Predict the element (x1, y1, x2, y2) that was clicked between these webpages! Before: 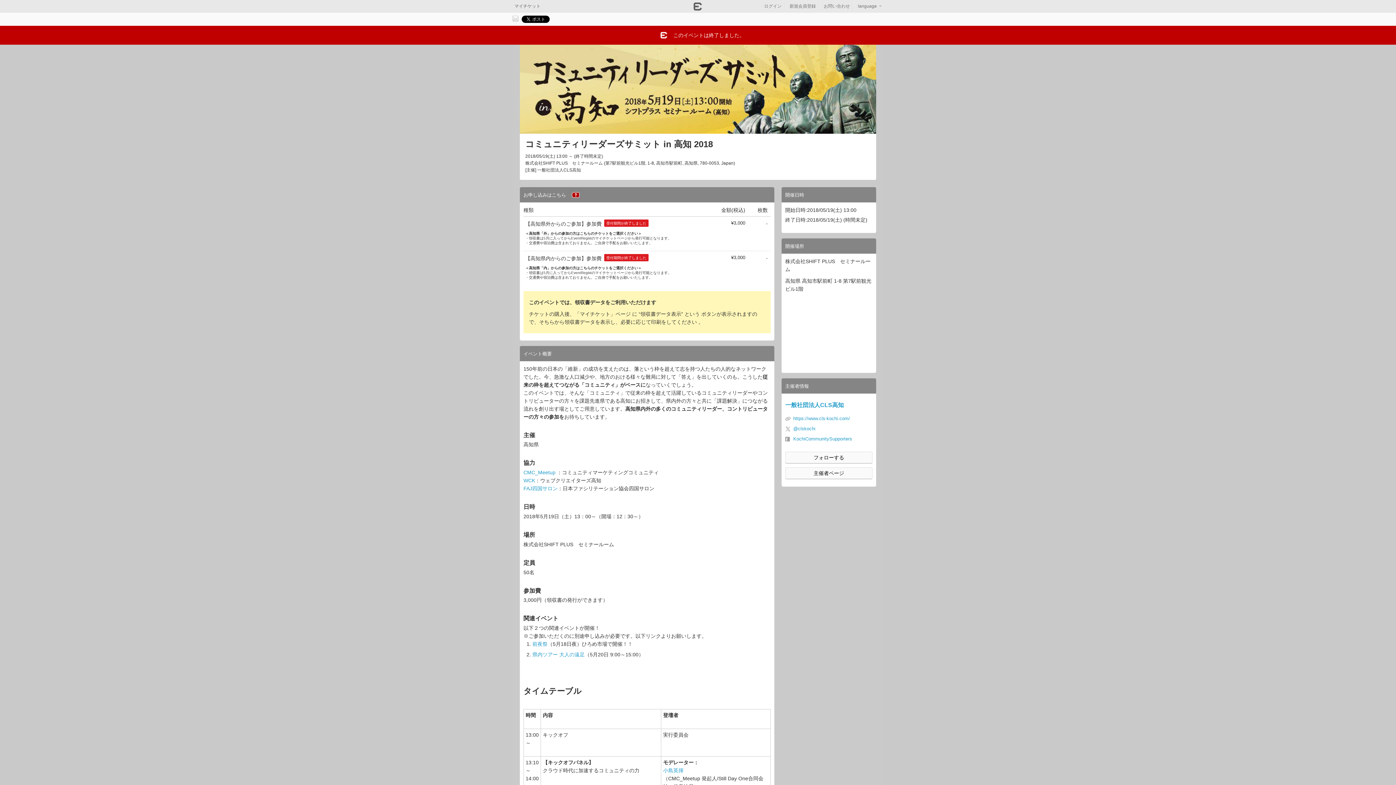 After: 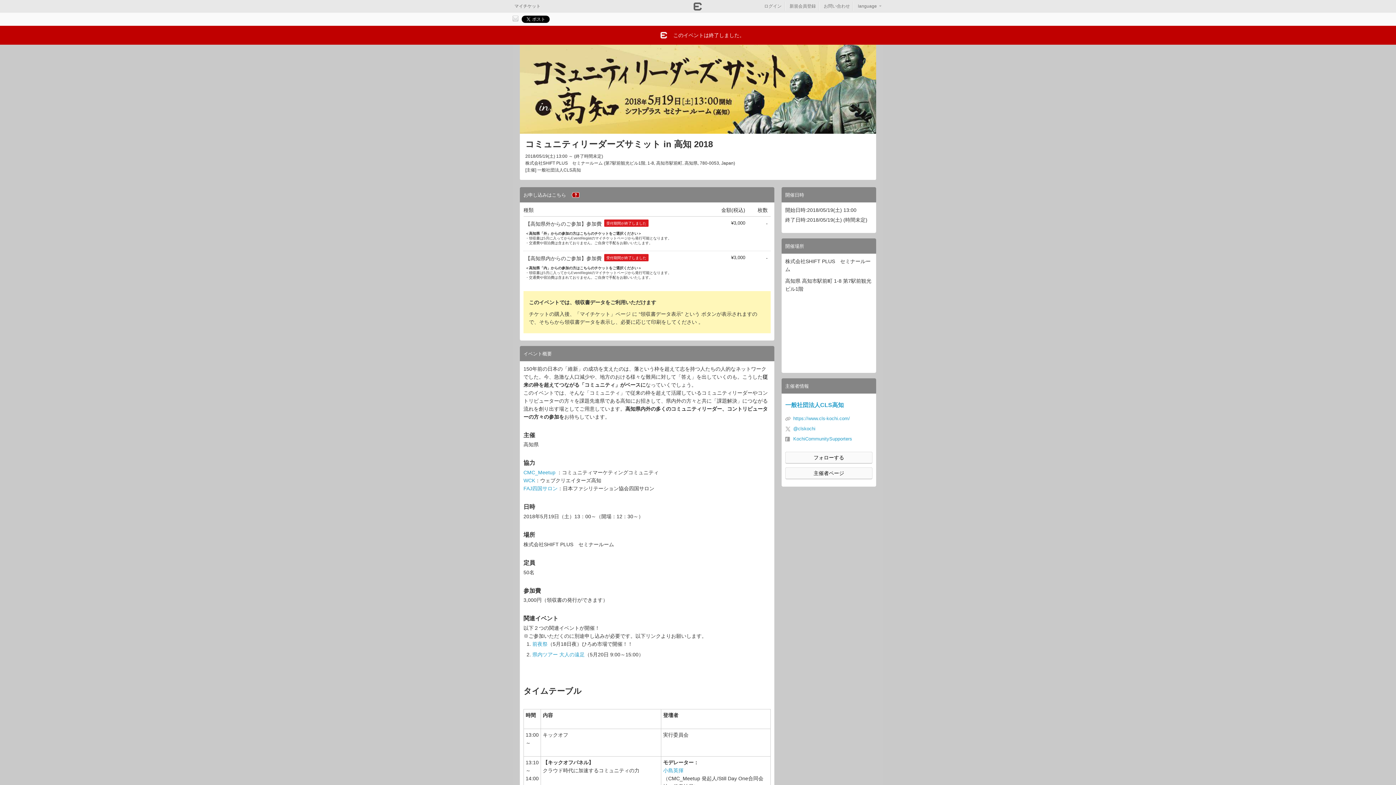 Action: bbox: (512, 16, 518, 22)